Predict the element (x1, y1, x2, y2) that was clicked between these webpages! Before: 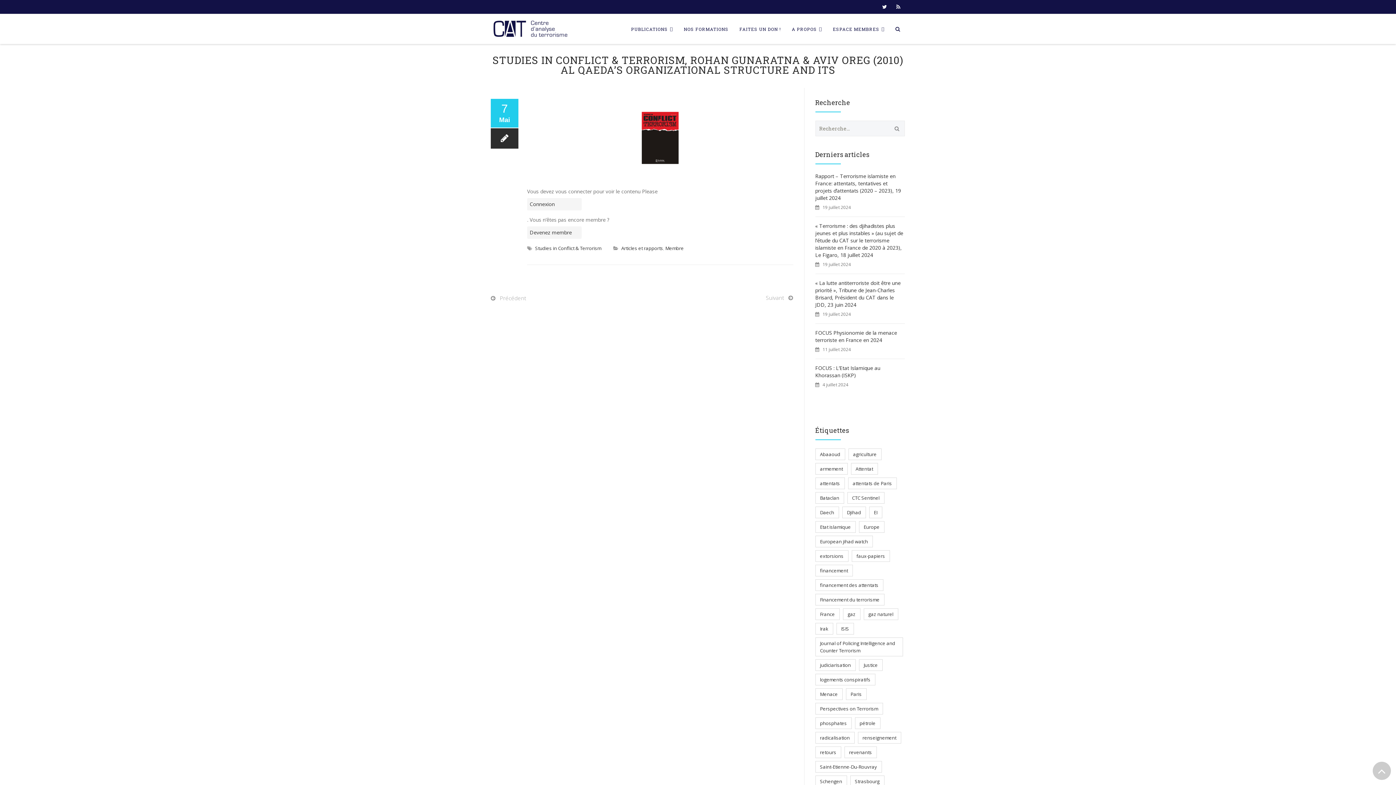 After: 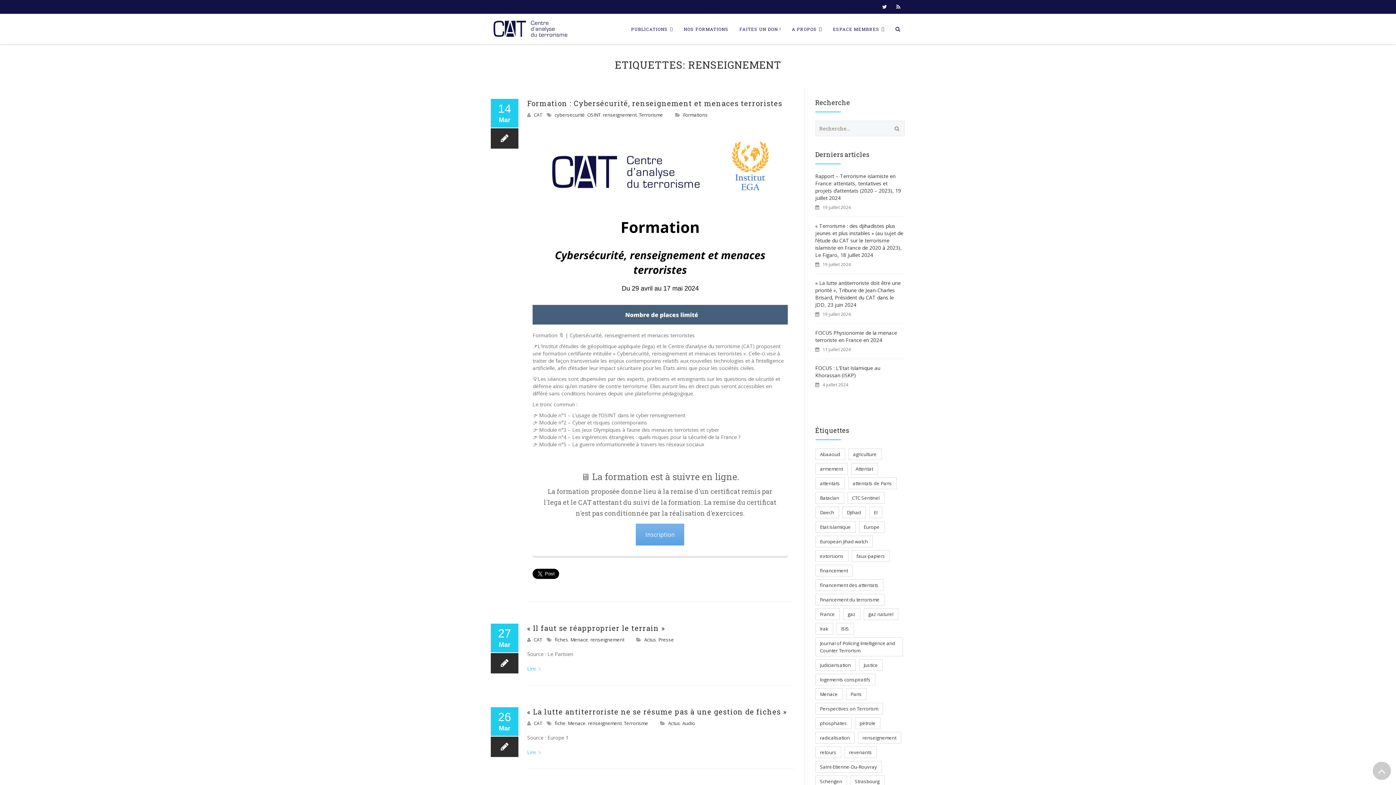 Action: bbox: (858, 732, 901, 744) label: renseignement (11 éléments)